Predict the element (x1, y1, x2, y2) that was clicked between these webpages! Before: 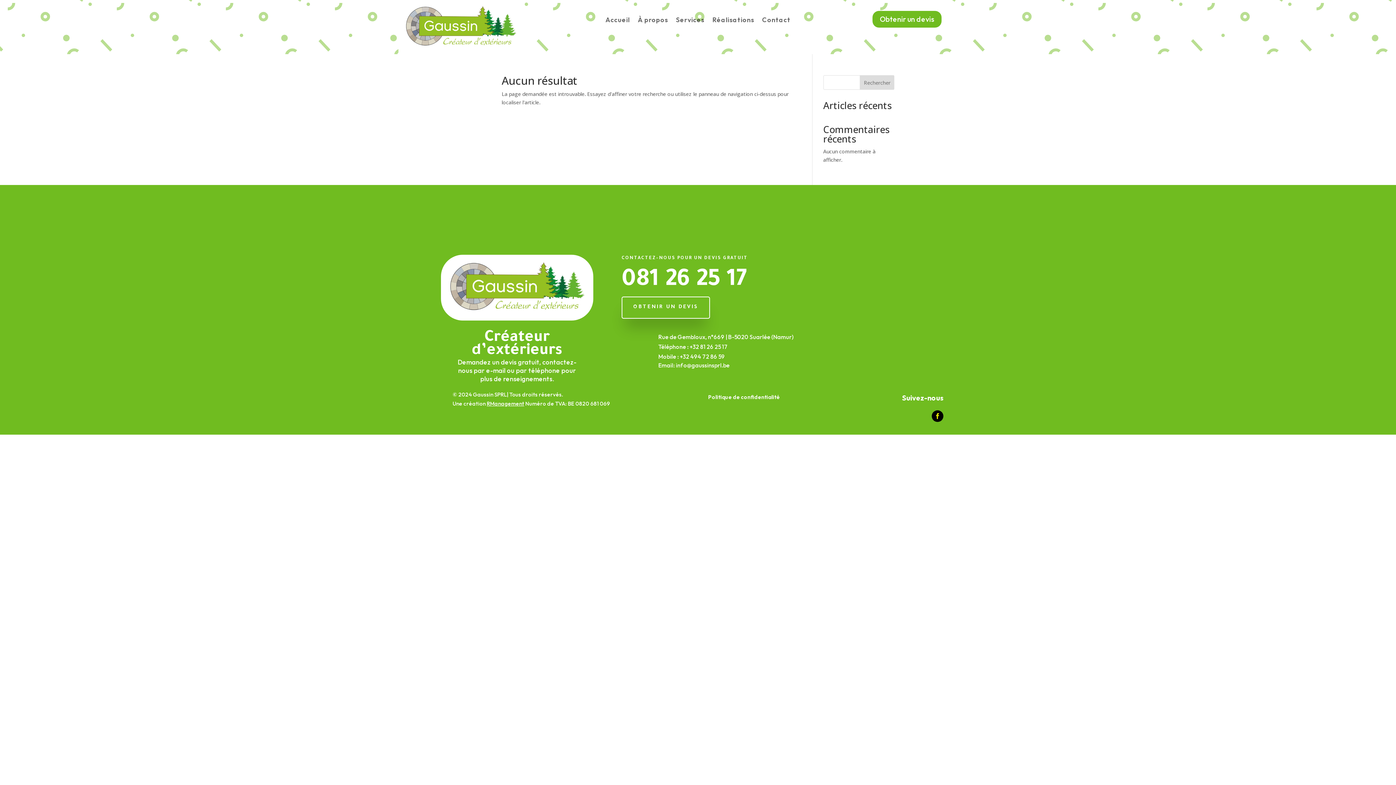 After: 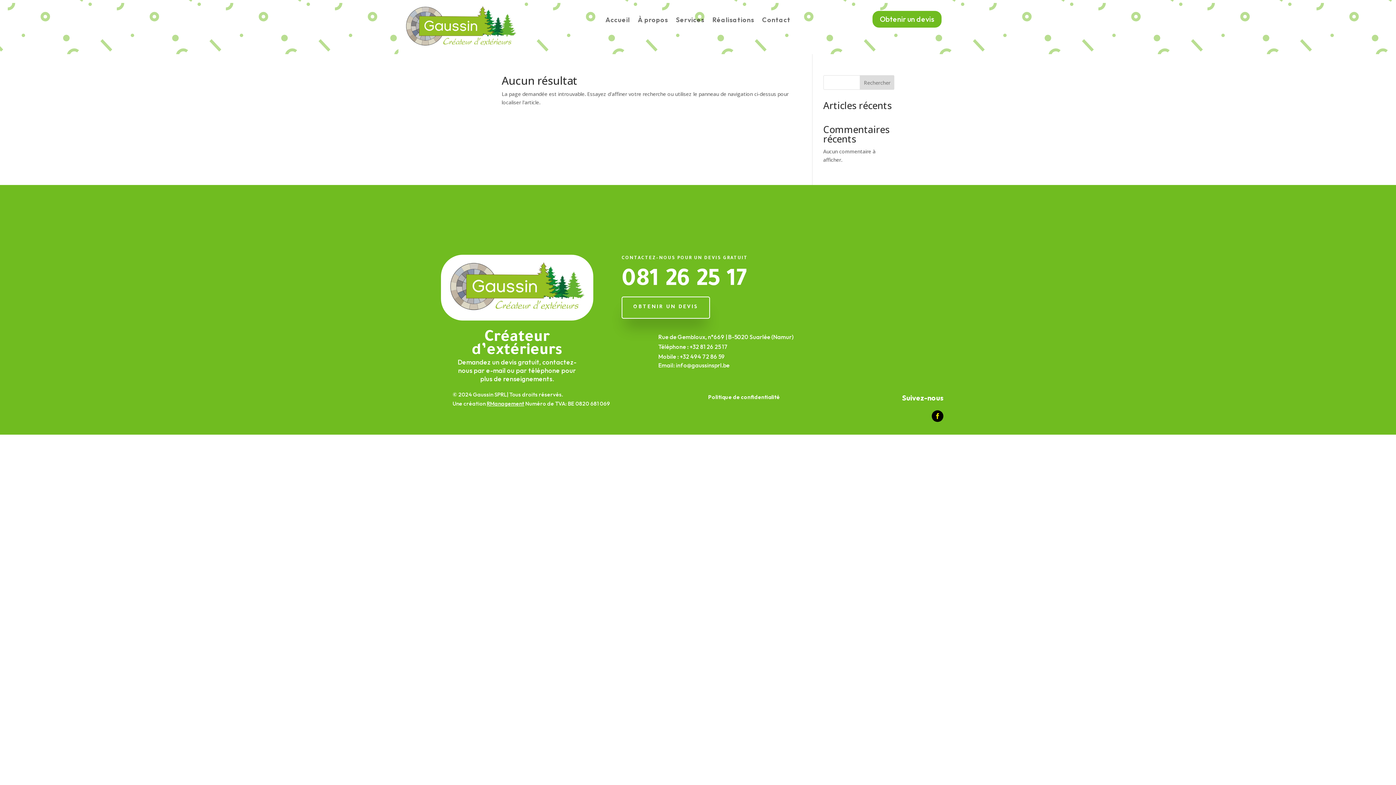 Action: bbox: (689, 343, 728, 350) label: +32 81 26 25 17